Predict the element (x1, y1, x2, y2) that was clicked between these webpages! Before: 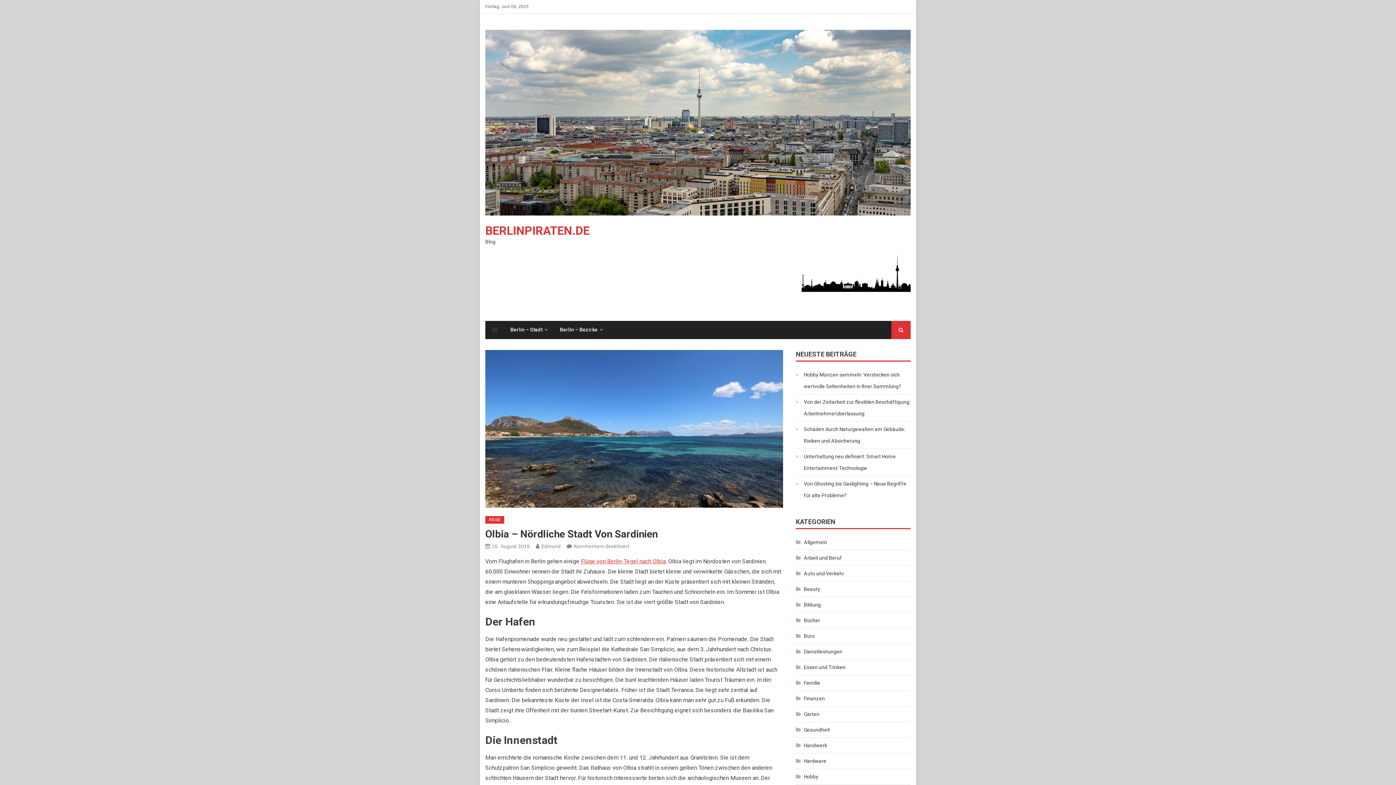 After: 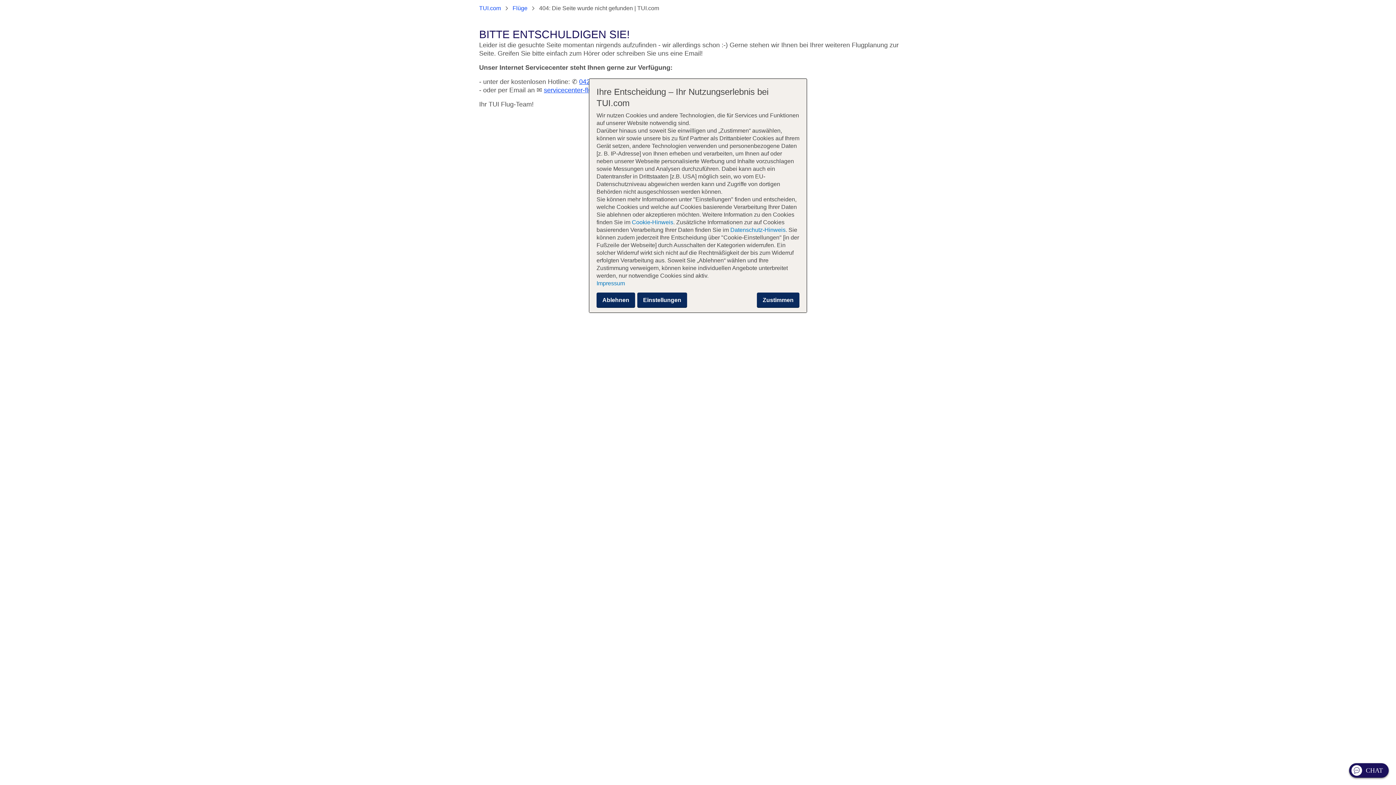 Action: label: Flüge von Berlin-Tegel nach Olbia bbox: (581, 558, 665, 565)